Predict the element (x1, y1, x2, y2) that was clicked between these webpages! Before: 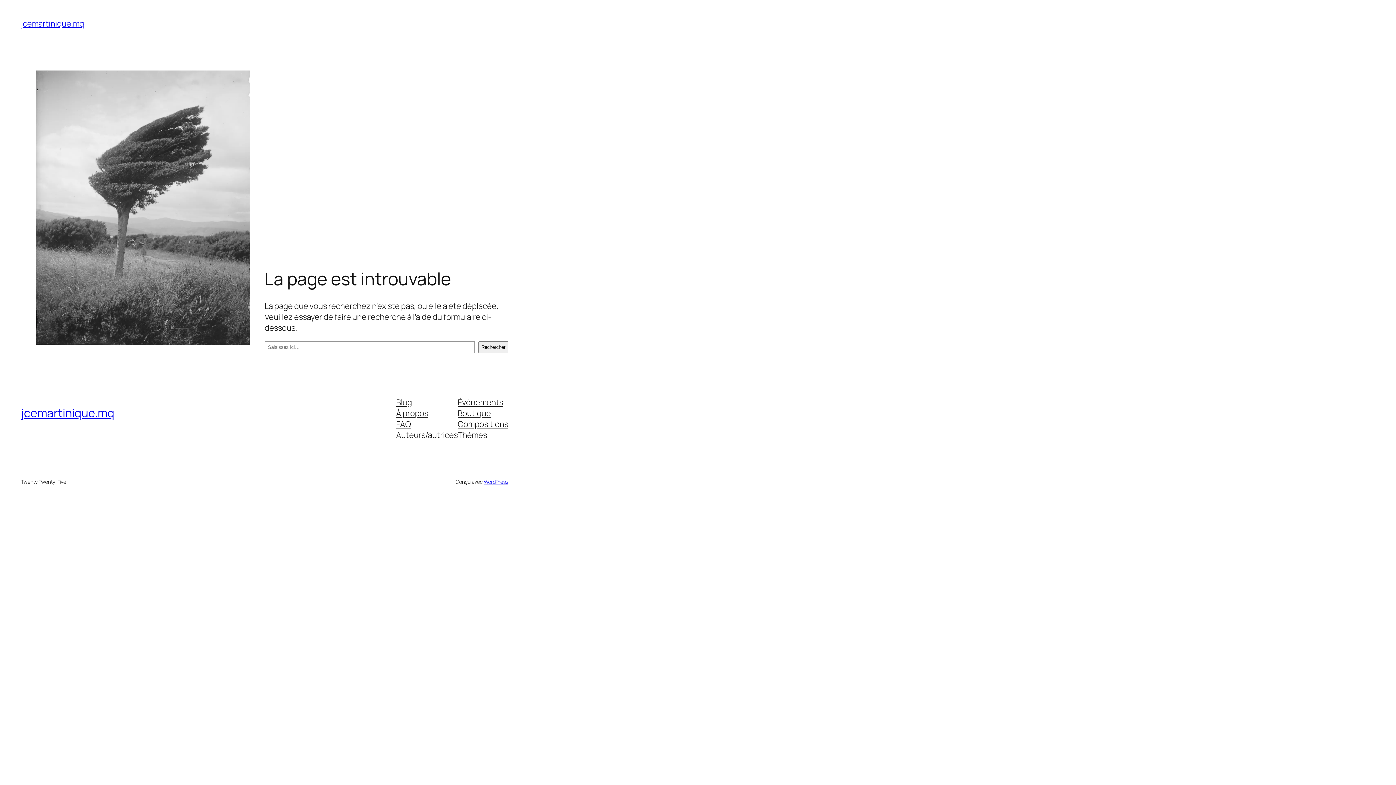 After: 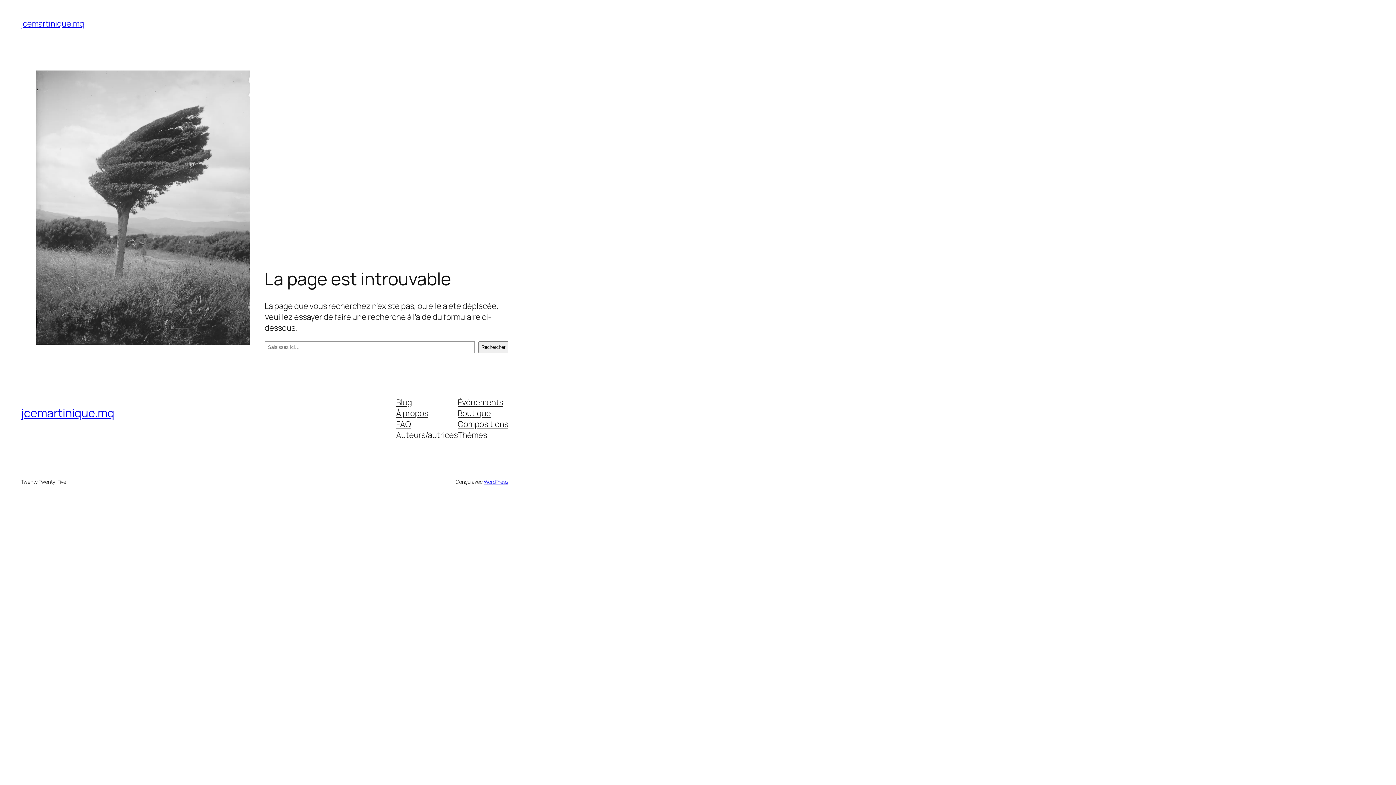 Action: bbox: (396, 418, 411, 429) label: FAQ